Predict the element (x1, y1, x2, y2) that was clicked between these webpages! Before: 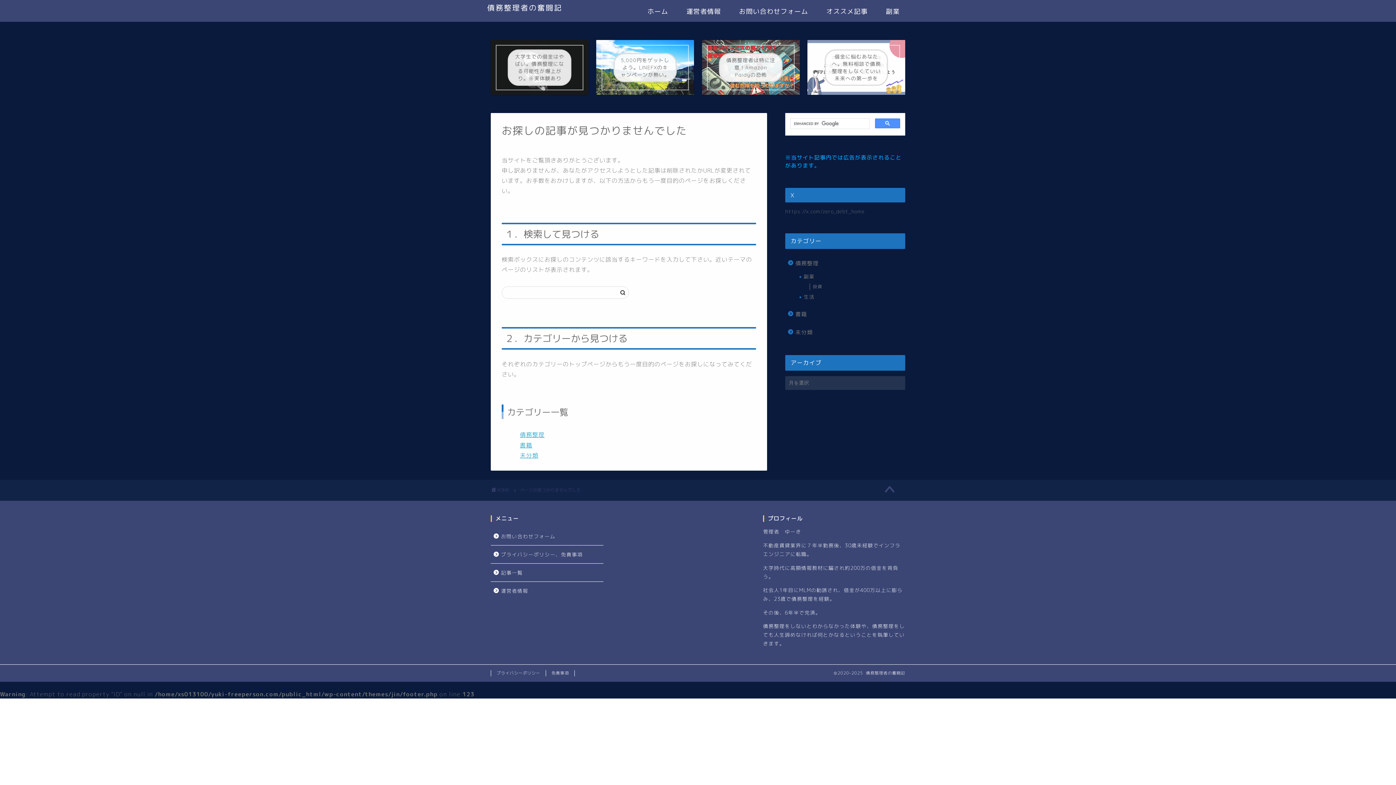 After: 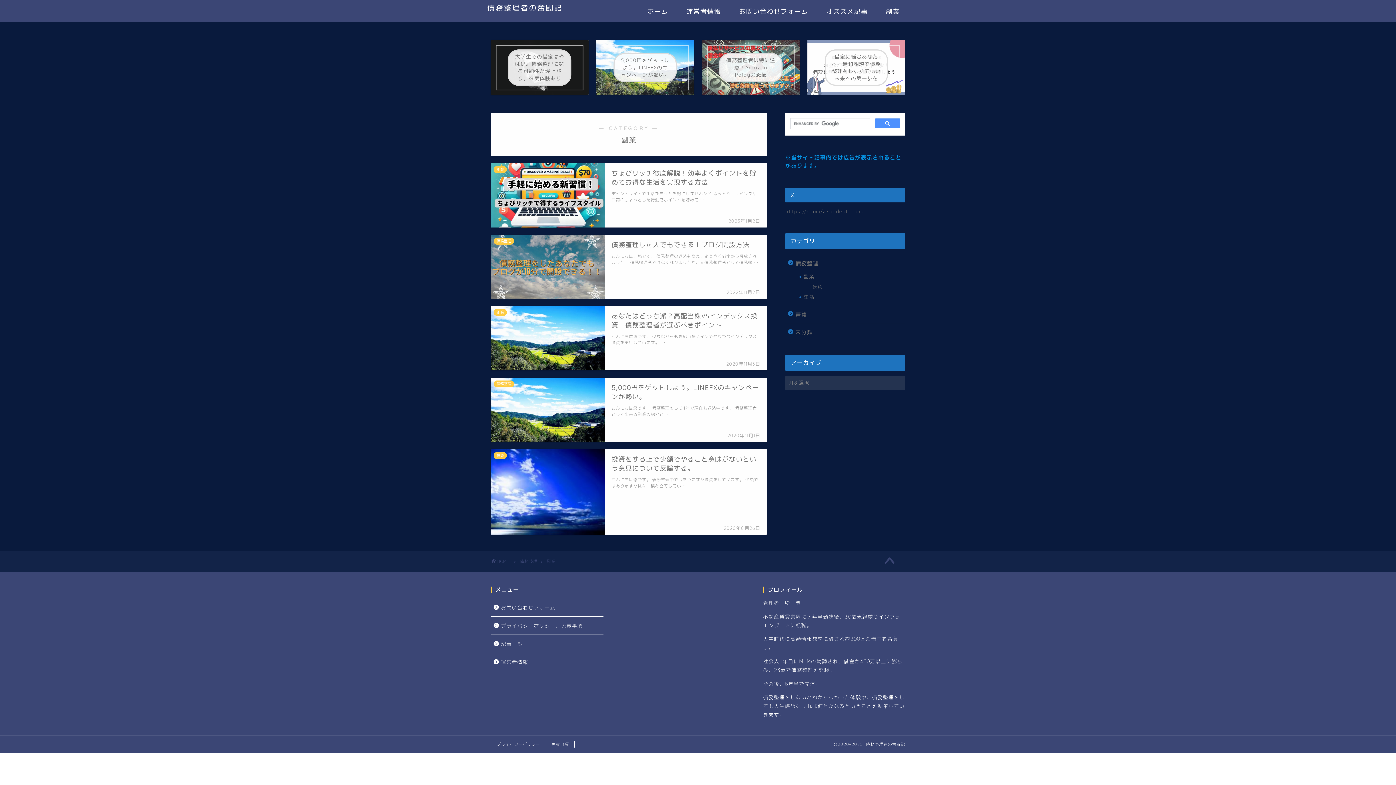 Action: bbox: (794, 272, 904, 281) label: 副業